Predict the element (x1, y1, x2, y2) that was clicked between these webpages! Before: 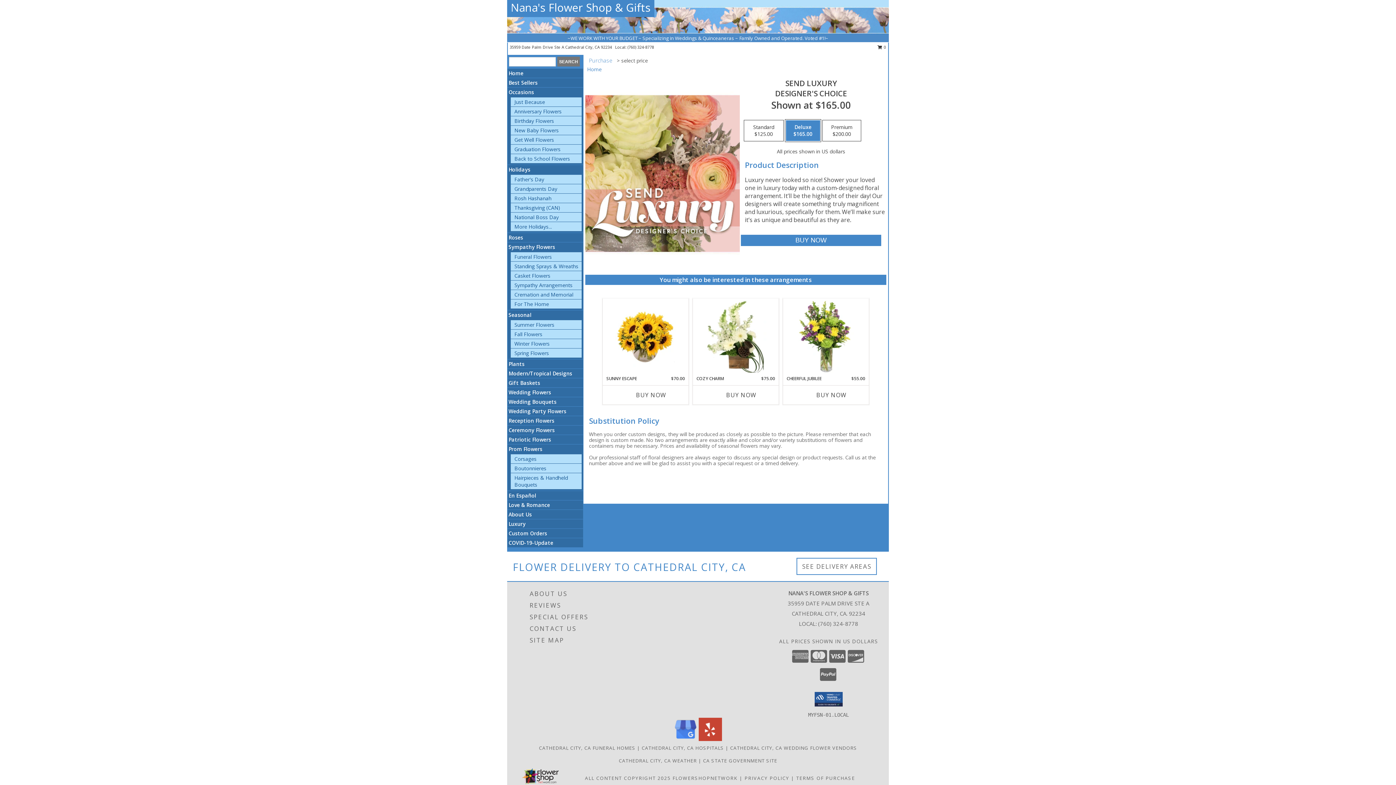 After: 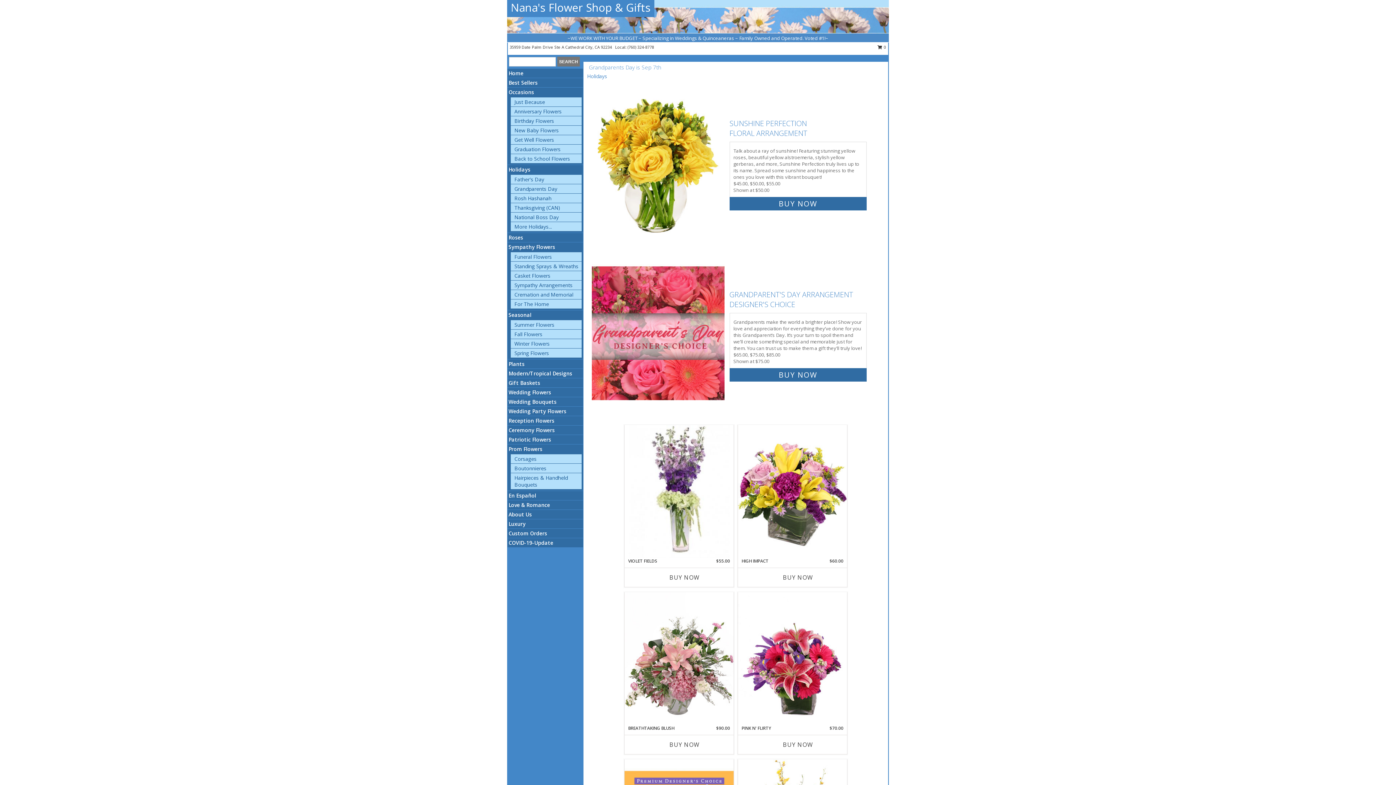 Action: label: Grandparents Day bbox: (514, 185, 557, 192)